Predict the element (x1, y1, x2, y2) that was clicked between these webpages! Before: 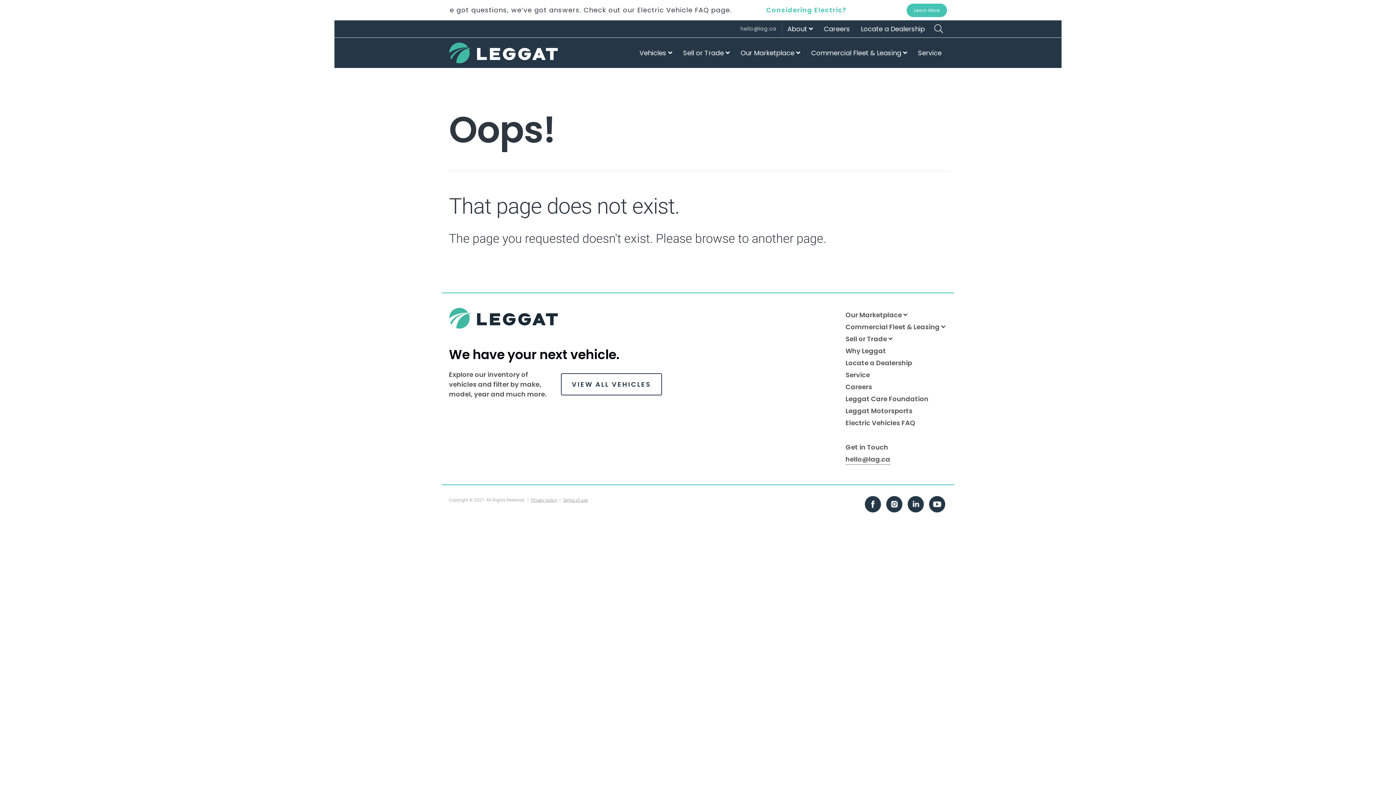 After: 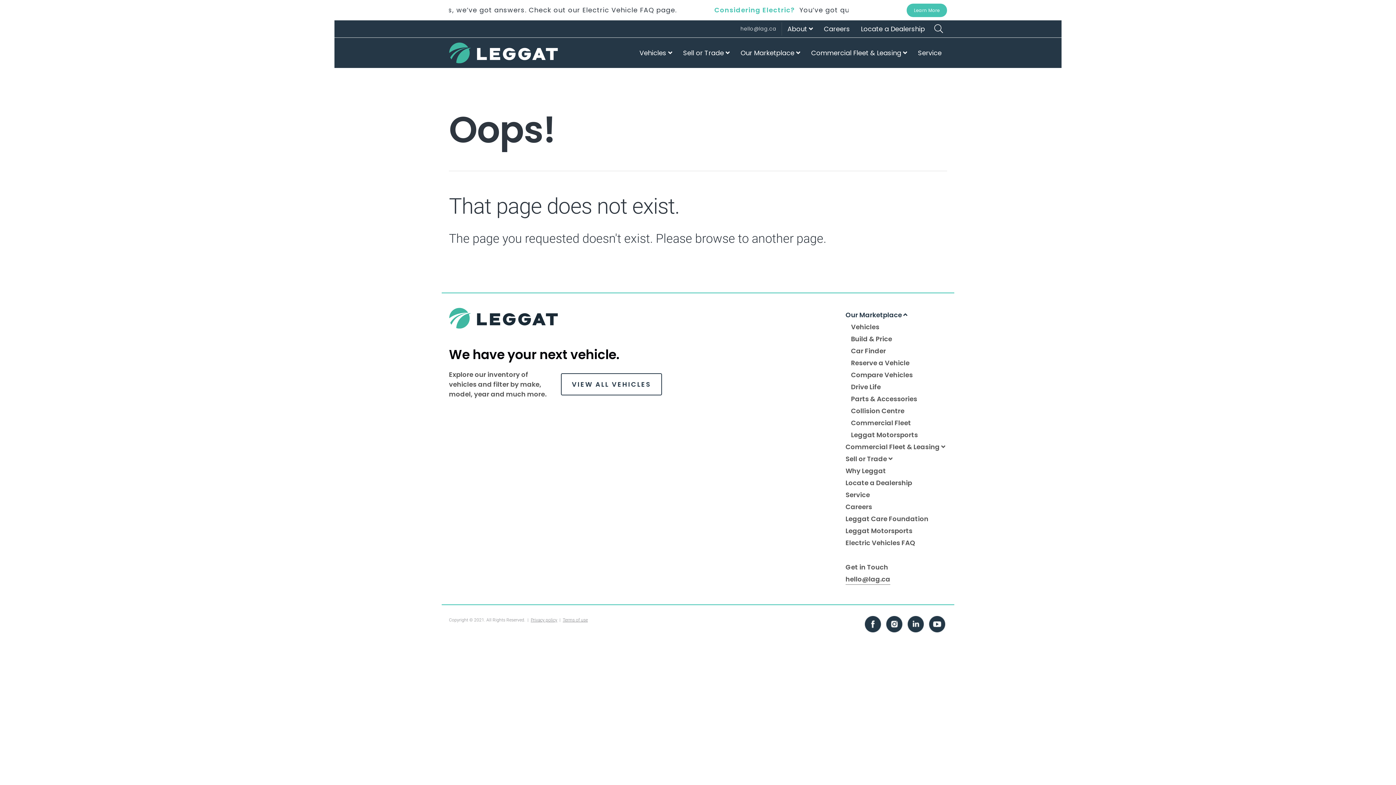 Action: bbox: (845, 310, 907, 319) label: Our Marketplace 